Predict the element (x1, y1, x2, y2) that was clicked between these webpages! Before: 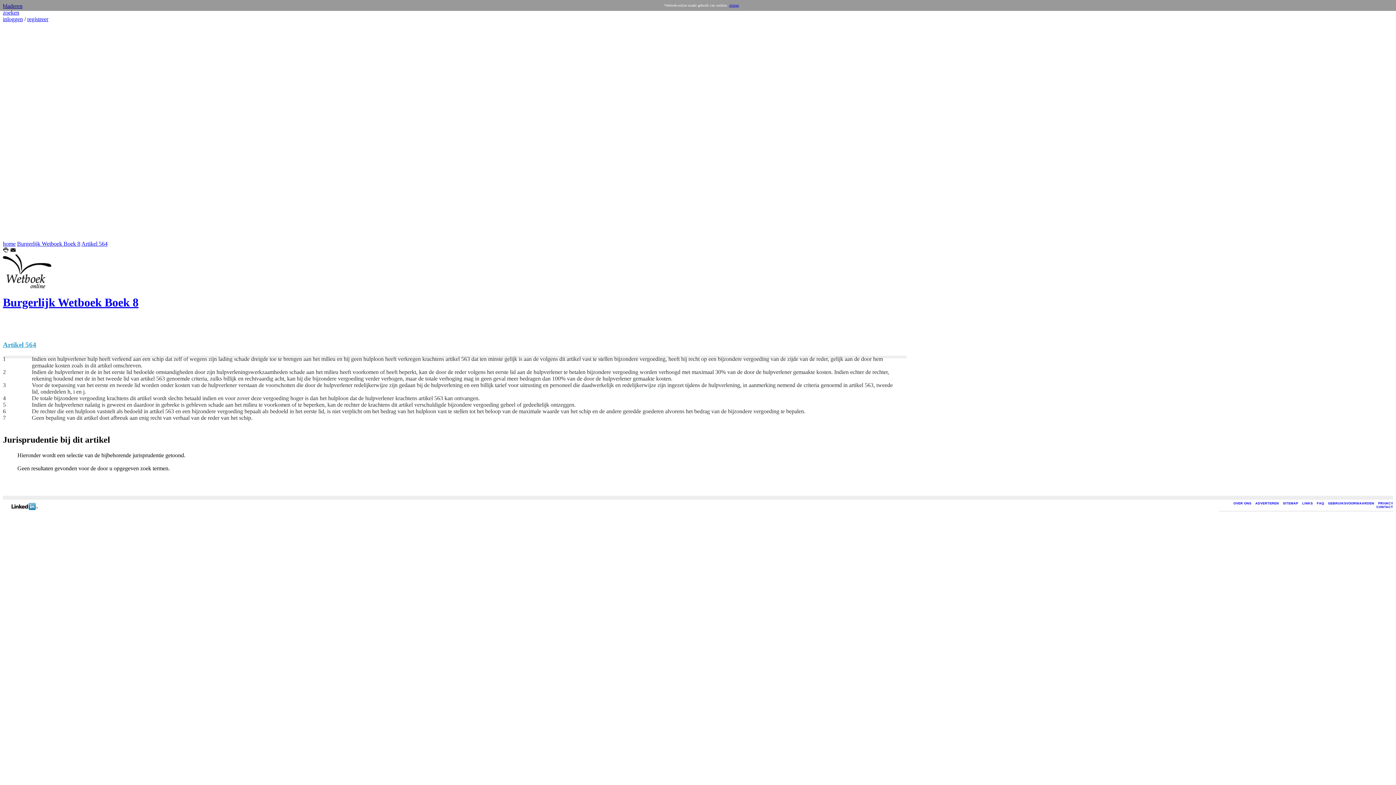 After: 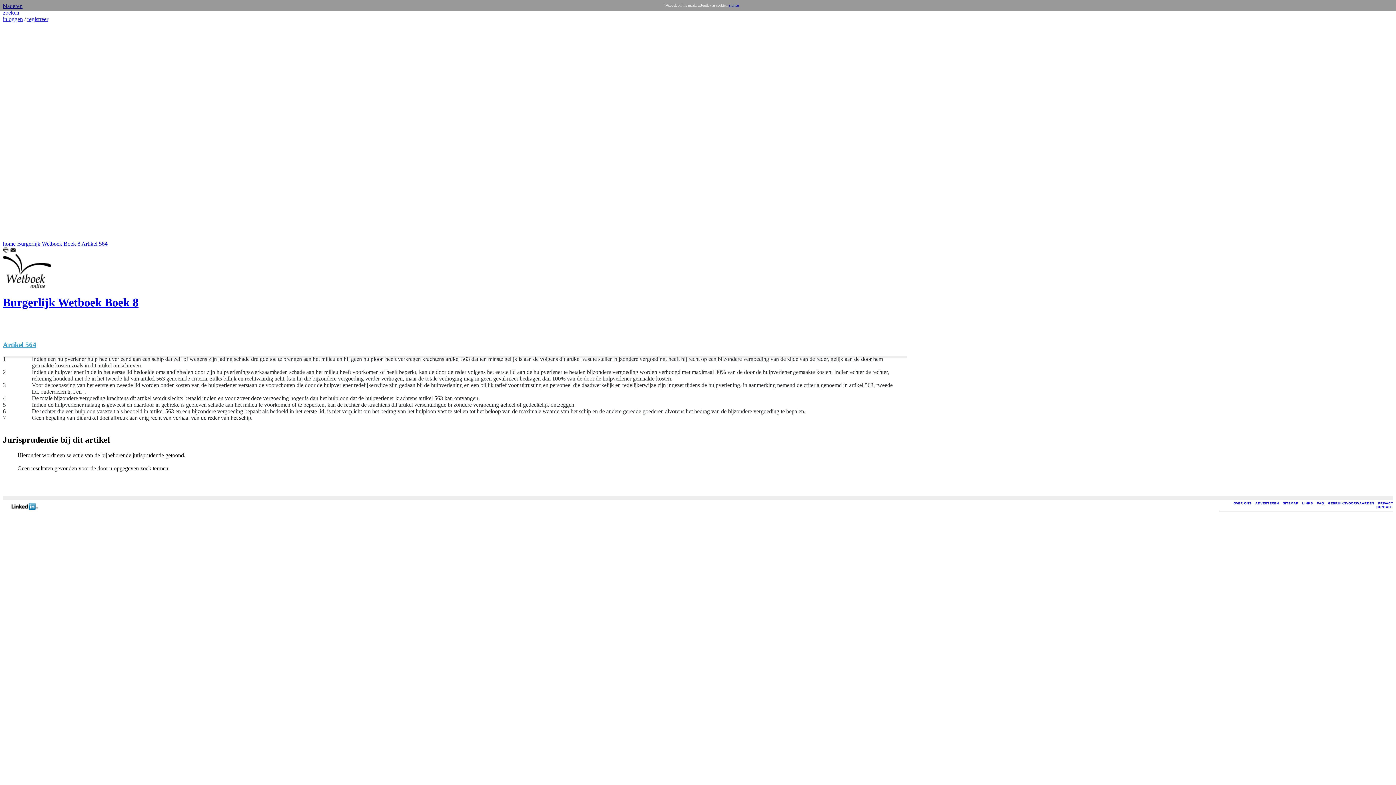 Action: bbox: (2, 355, 906, 356) label: 1
Indien een hulpverlener hulp heeft verleend aan een schip dat zelf of wegens zijn lading schade dreigde toe te brengen aan het milieu en hij geen hulploon heeft verkregen krachtens artikel 563 dat ten minste gelijk is aan de volgens dit artikel vast te stellen bijzondere vergoeding, heeft hij recht op een bijzondere vergoeding van de zijde van de reder, gelijk aan de door hem gemaakte kosten zoals in dit artikel omschreven.